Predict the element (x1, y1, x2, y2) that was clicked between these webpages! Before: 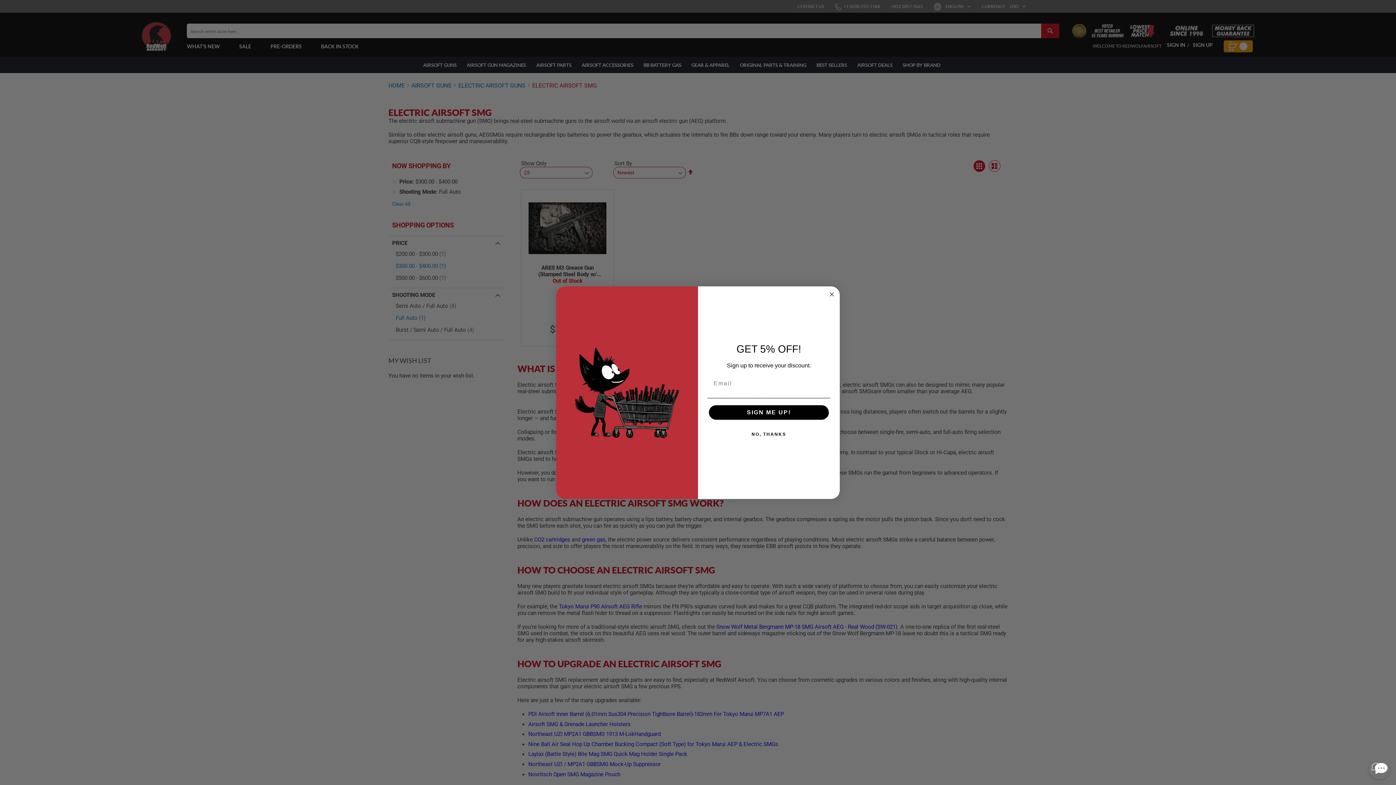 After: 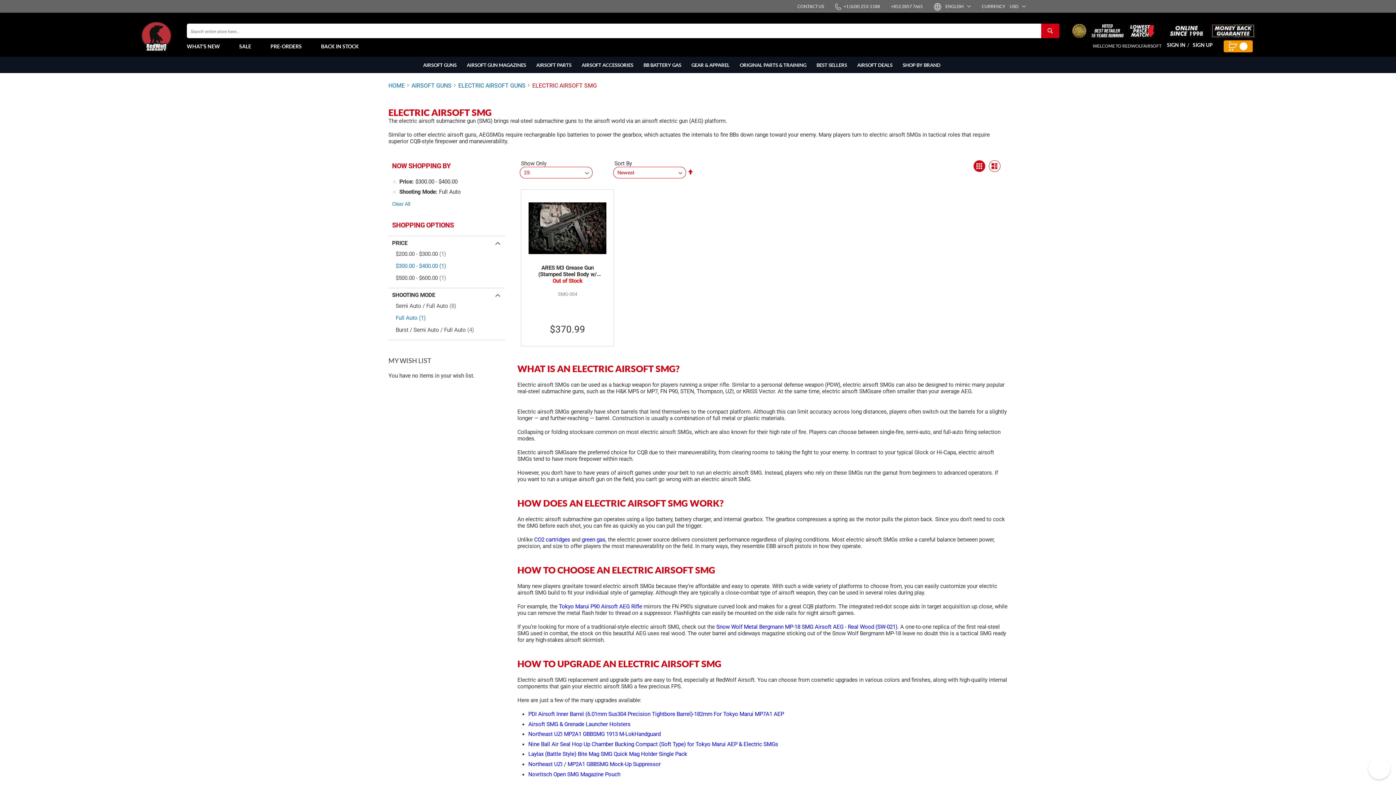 Action: label: Close dialog bbox: (827, 290, 836, 298)